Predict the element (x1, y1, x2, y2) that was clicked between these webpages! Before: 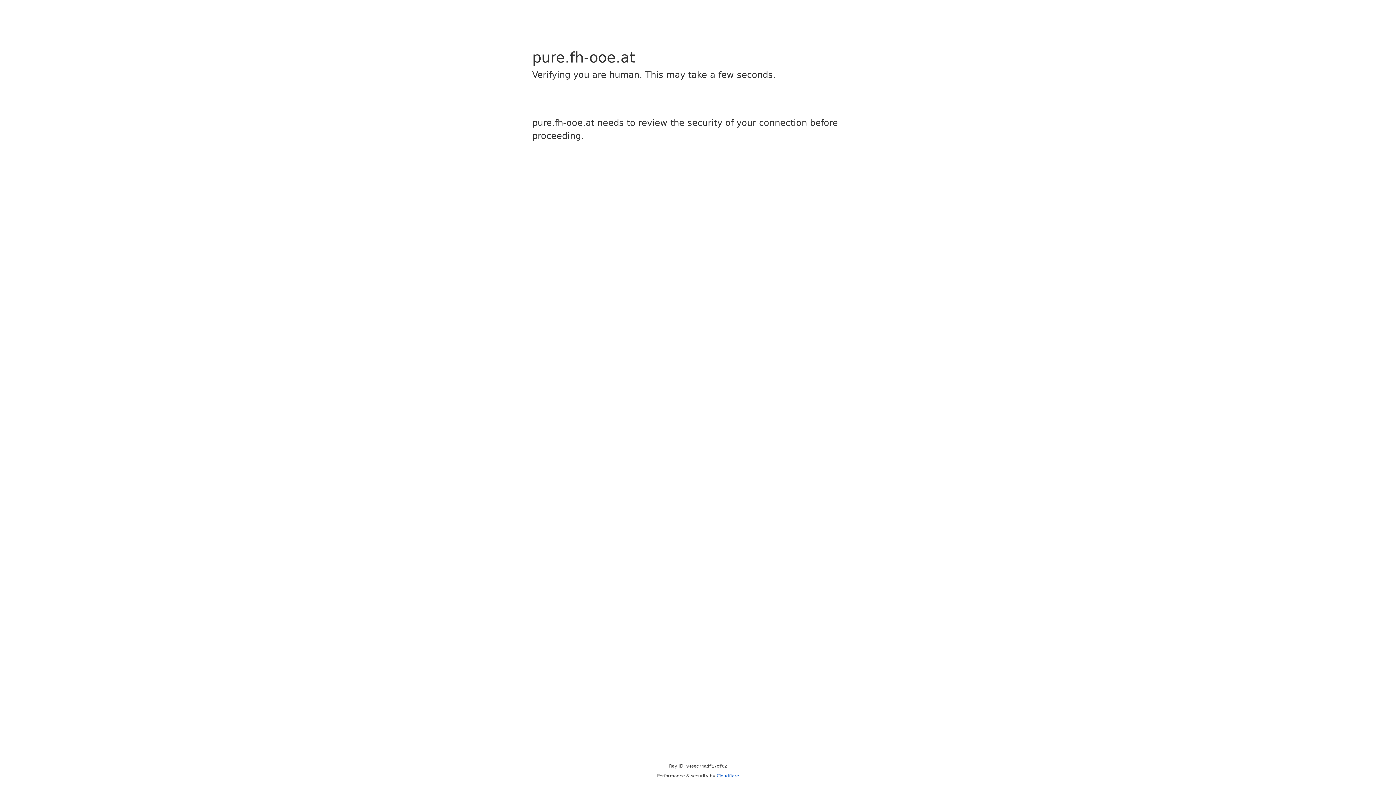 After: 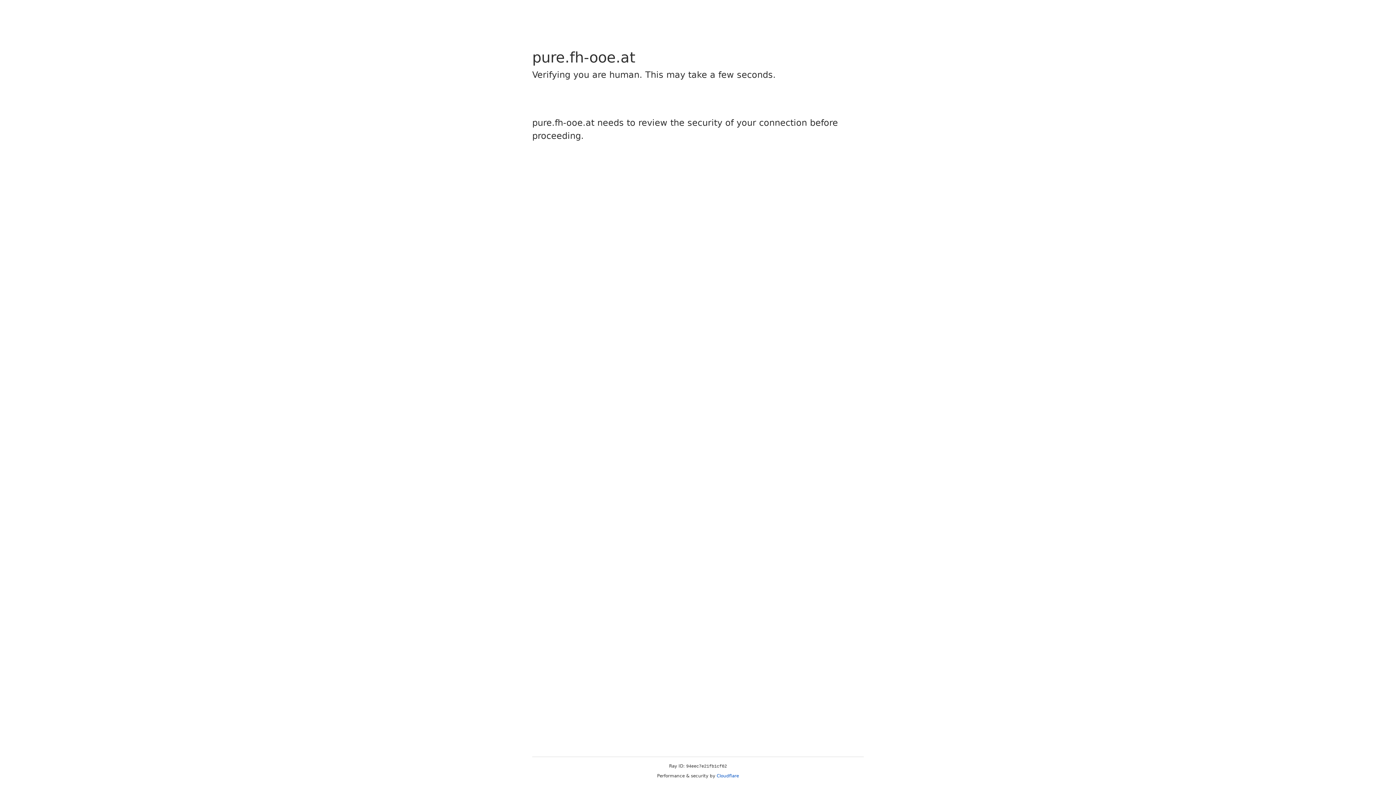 Action: label: Cloudflare bbox: (716, 773, 739, 778)